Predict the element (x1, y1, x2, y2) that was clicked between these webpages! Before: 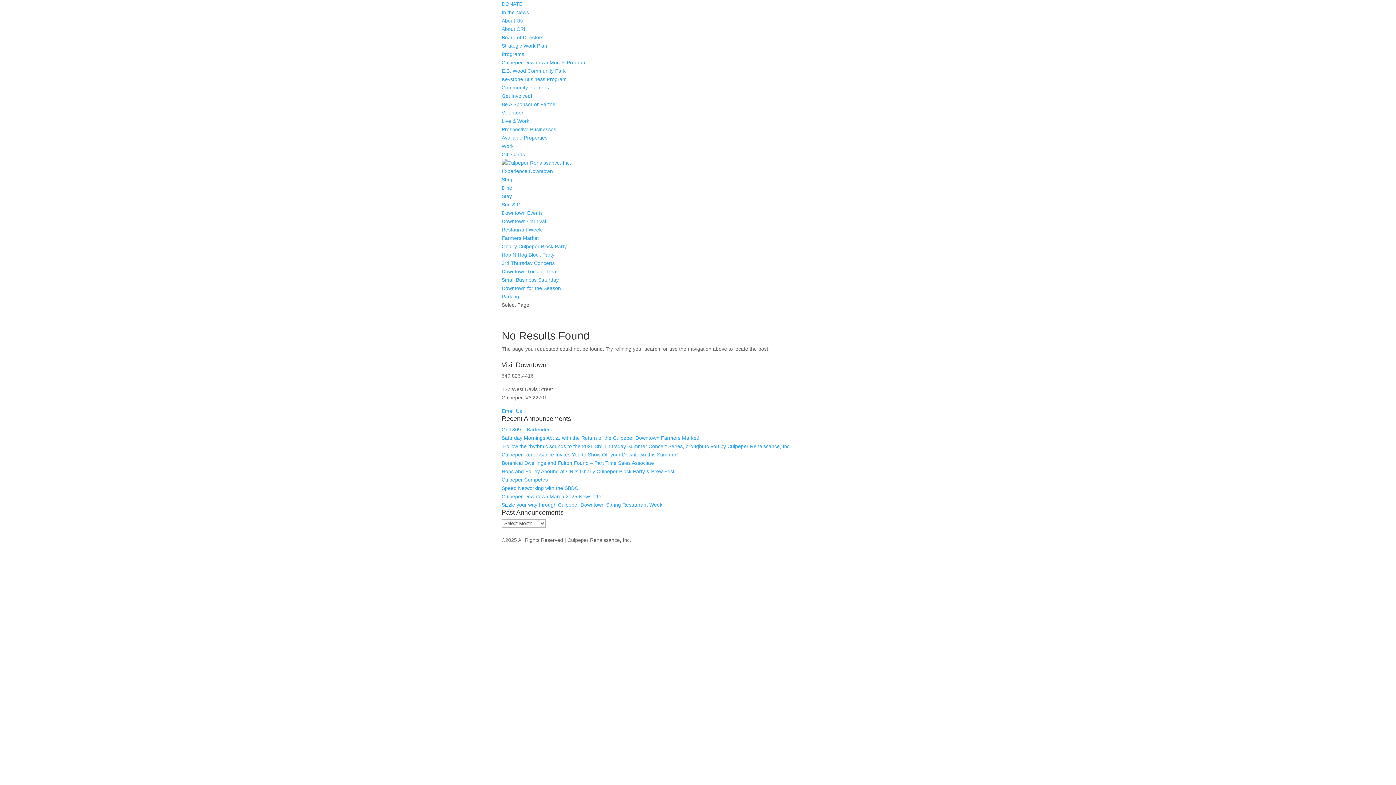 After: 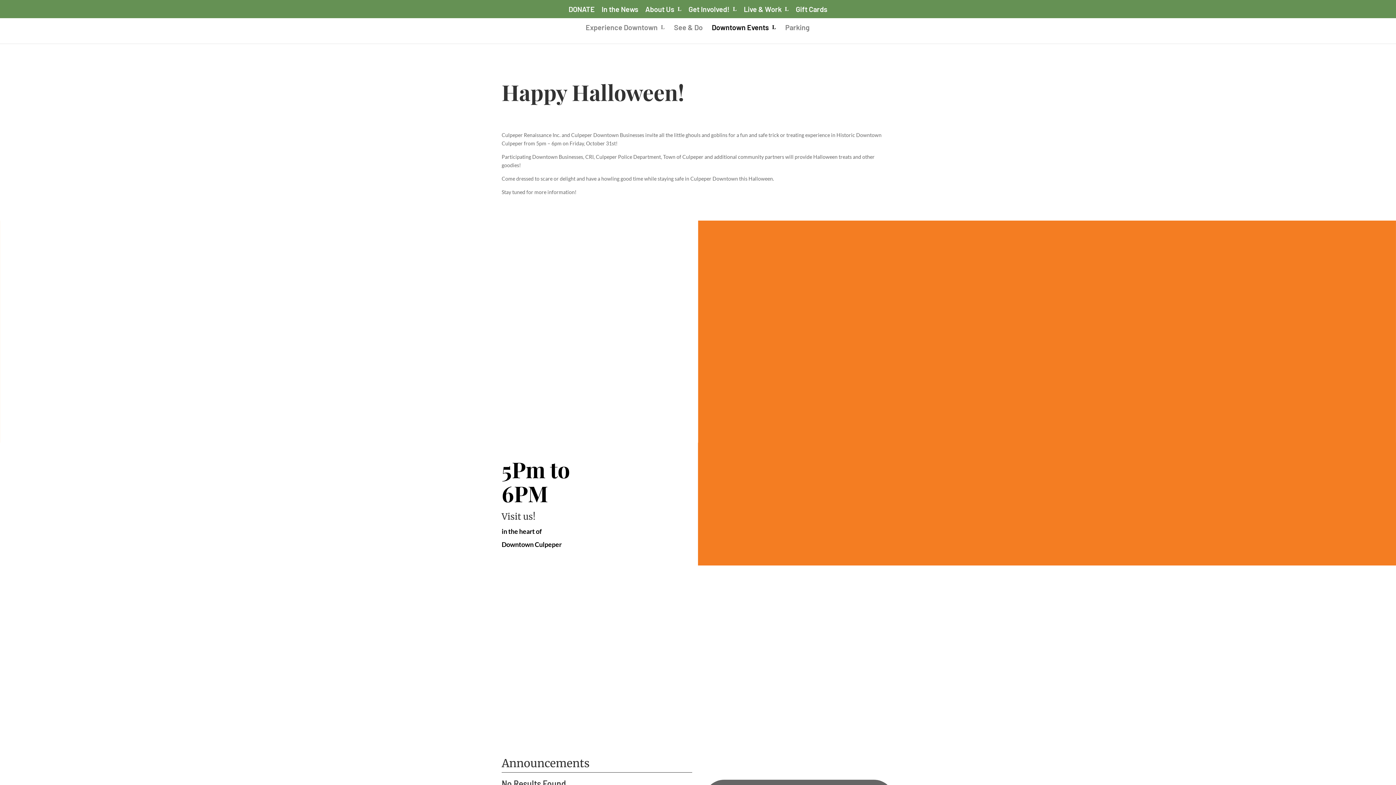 Action: label: Downtown Trick or Treat bbox: (501, 268, 557, 274)